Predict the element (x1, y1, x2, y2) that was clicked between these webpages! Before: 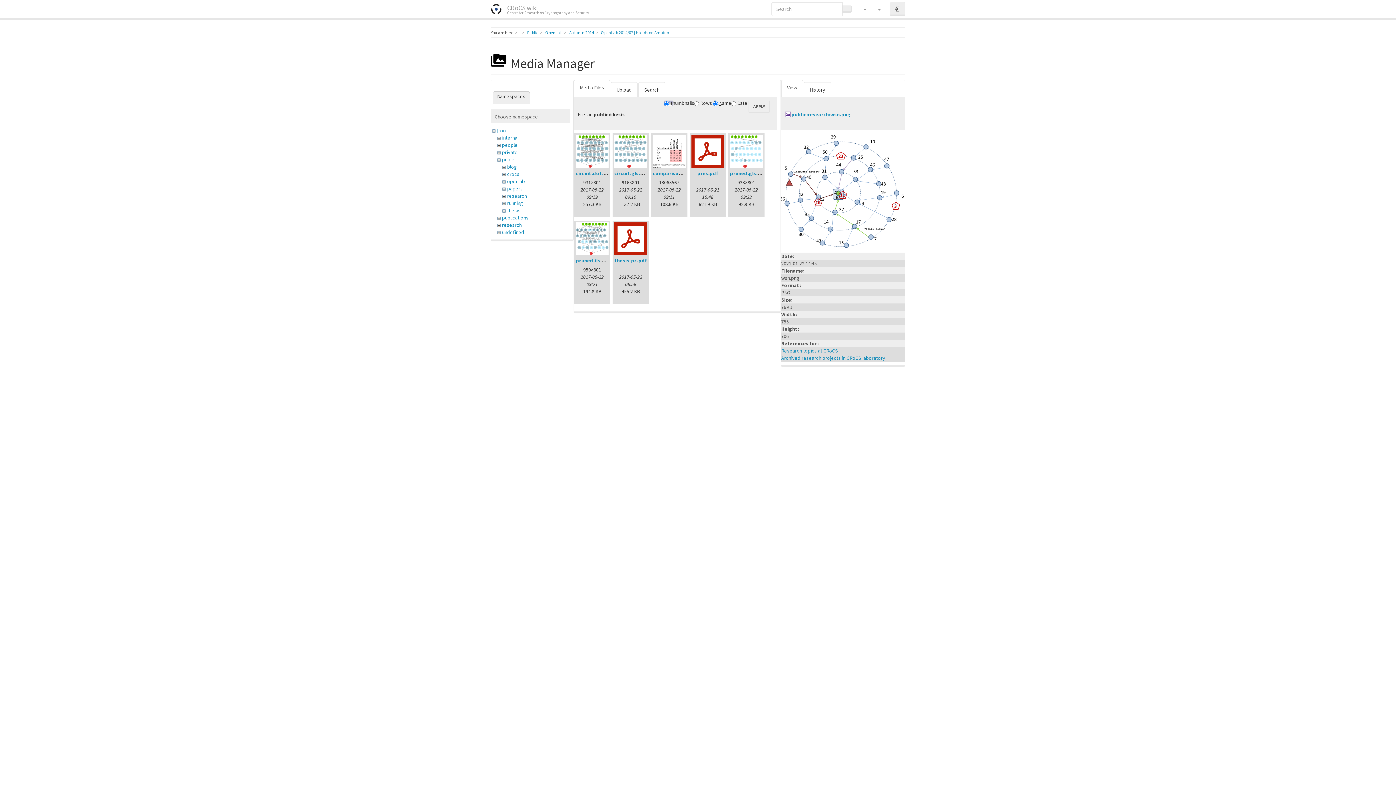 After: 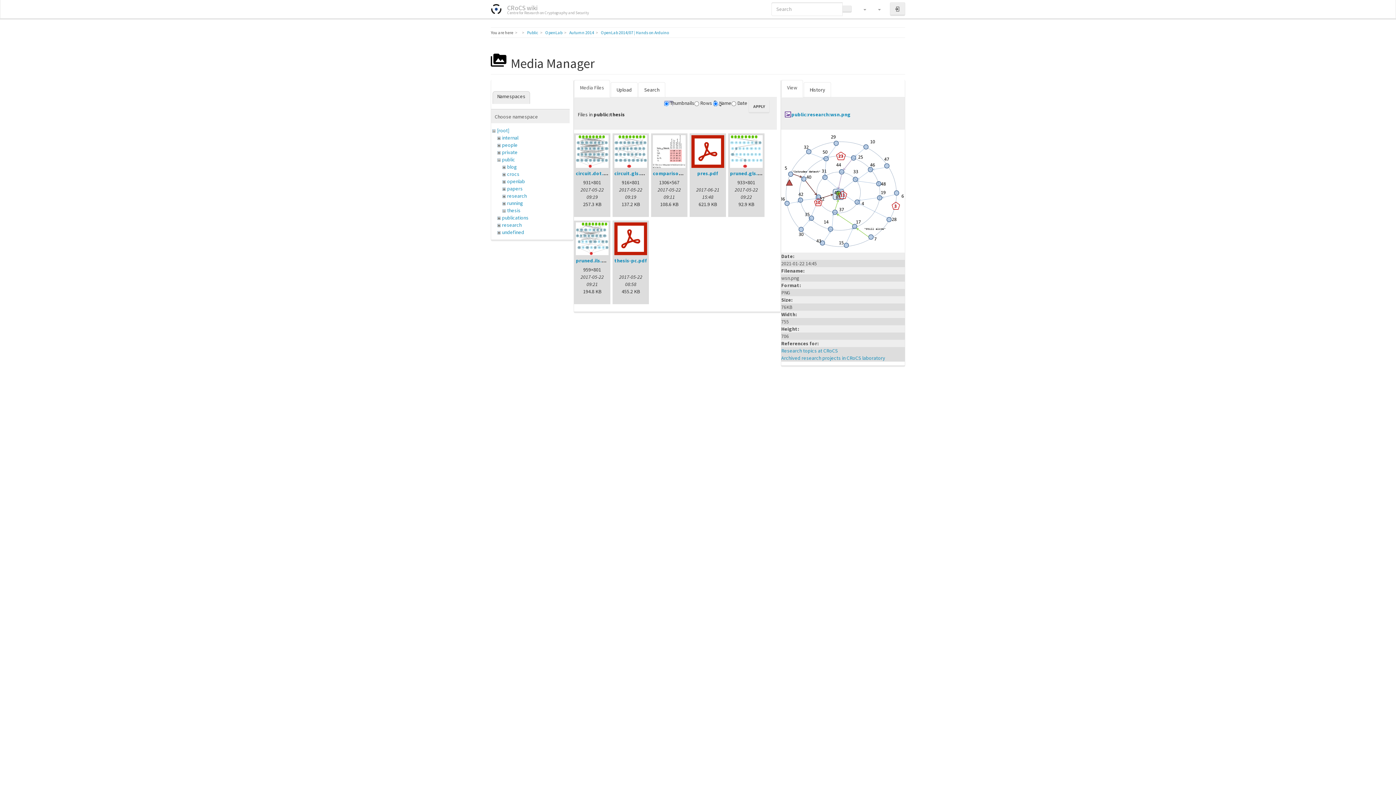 Action: bbox: (857, 0, 872, 18)